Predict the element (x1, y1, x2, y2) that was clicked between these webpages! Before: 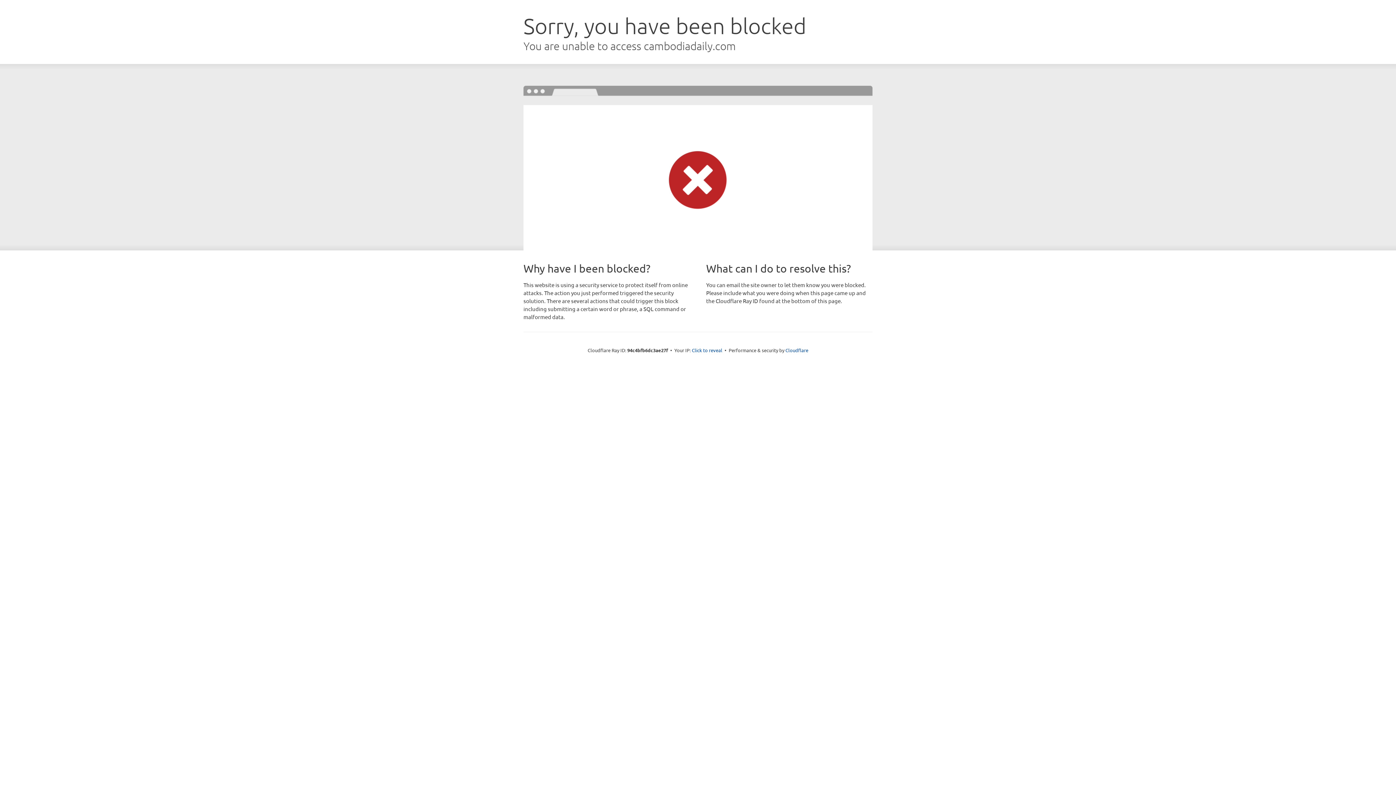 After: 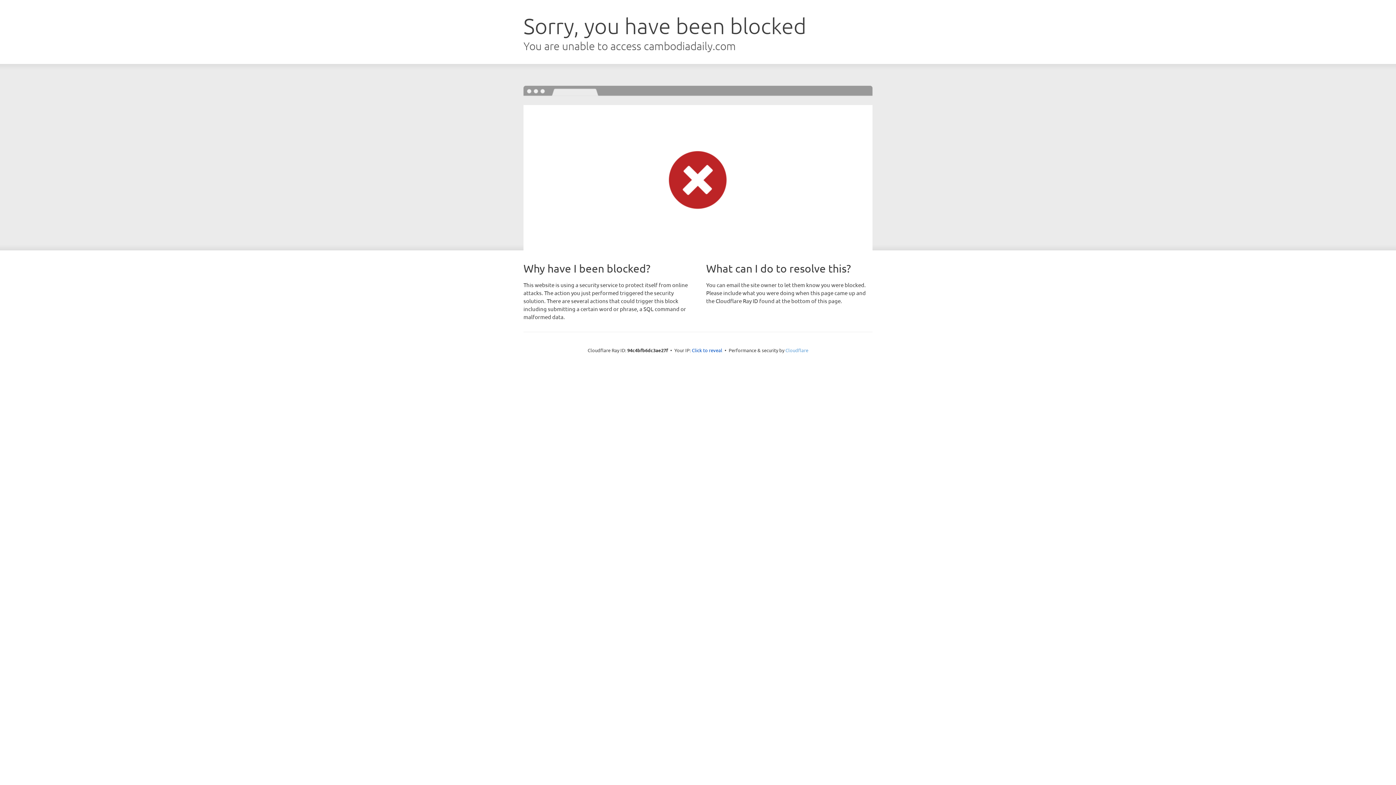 Action: bbox: (785, 347, 808, 353) label: Cloudflare